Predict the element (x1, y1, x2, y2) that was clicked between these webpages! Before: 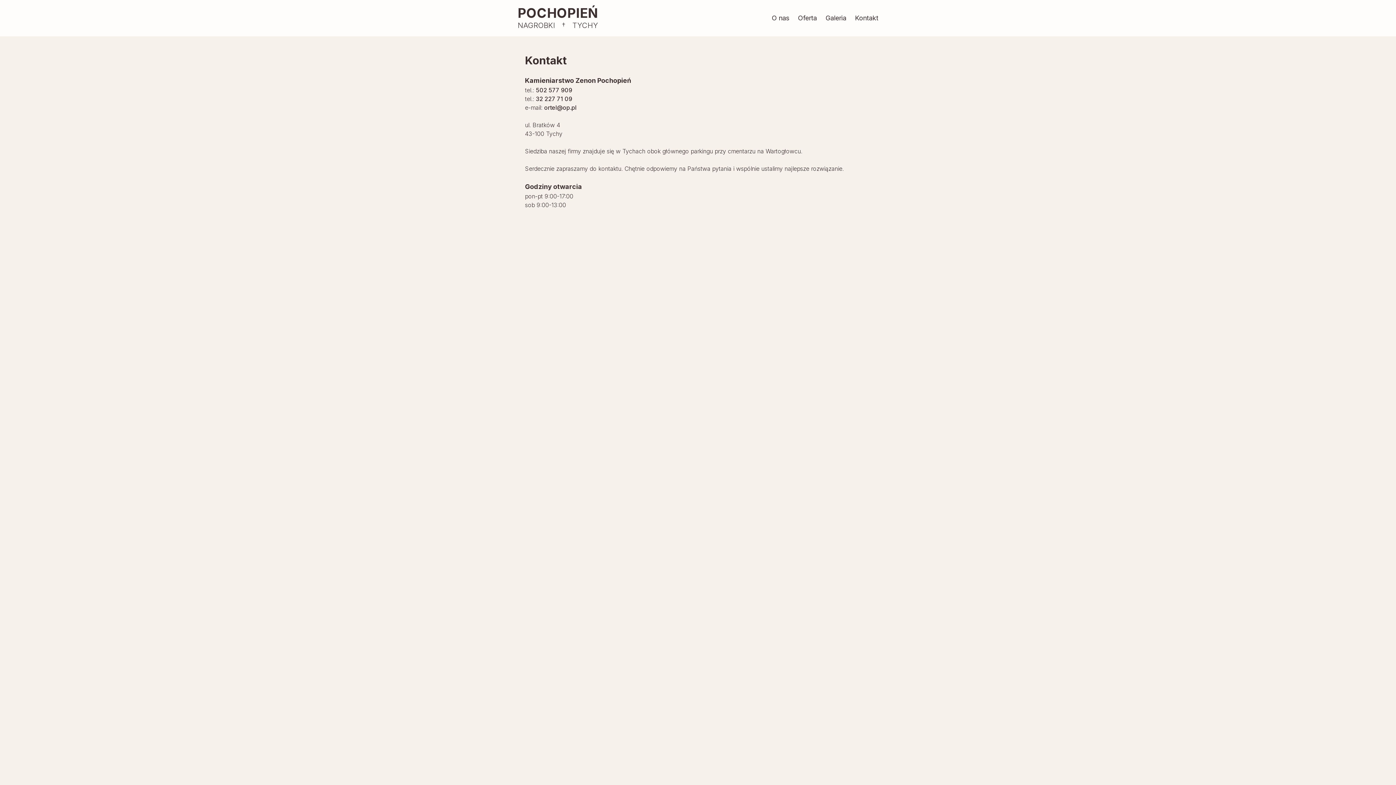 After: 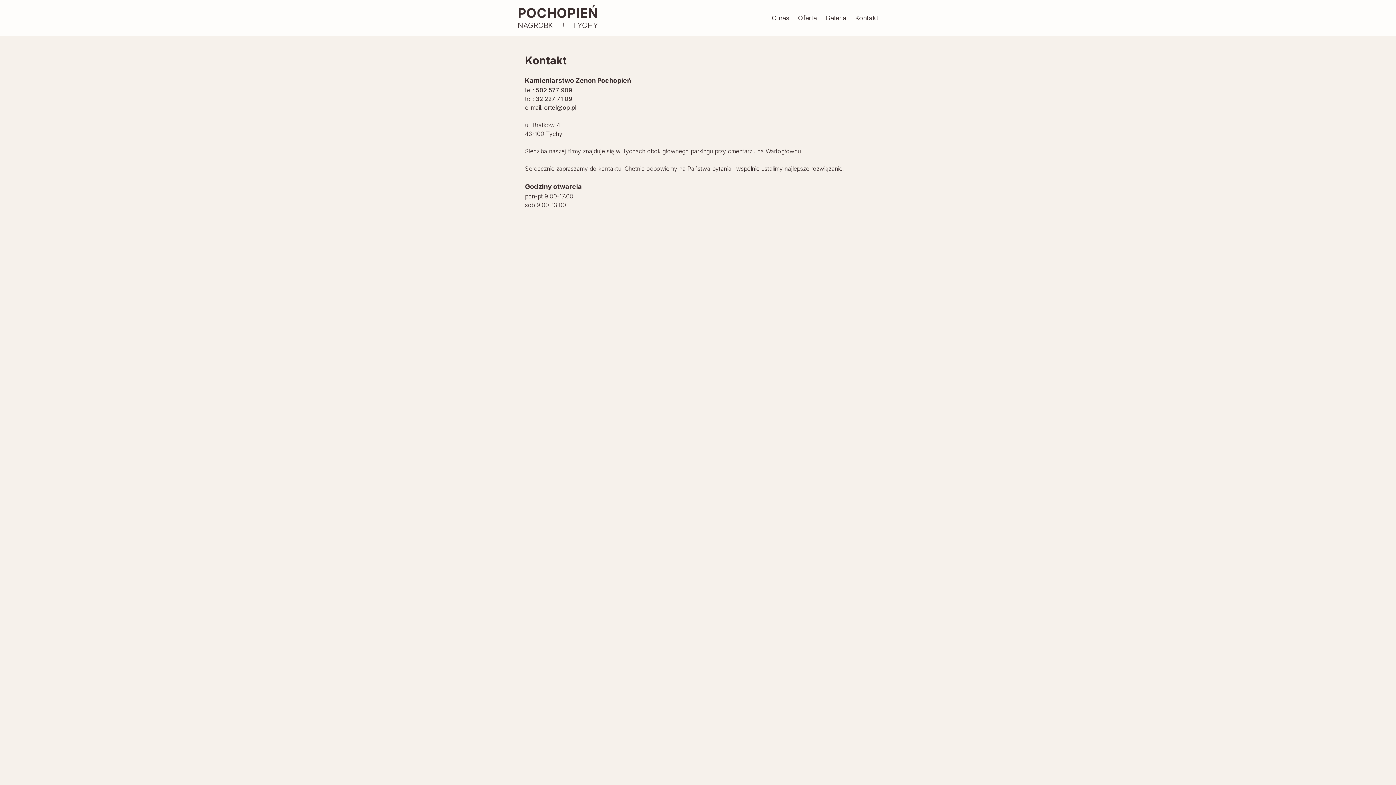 Action: bbox: (536, 86, 572, 93) label: Zadzwoń do nas pod numer 502 577 909